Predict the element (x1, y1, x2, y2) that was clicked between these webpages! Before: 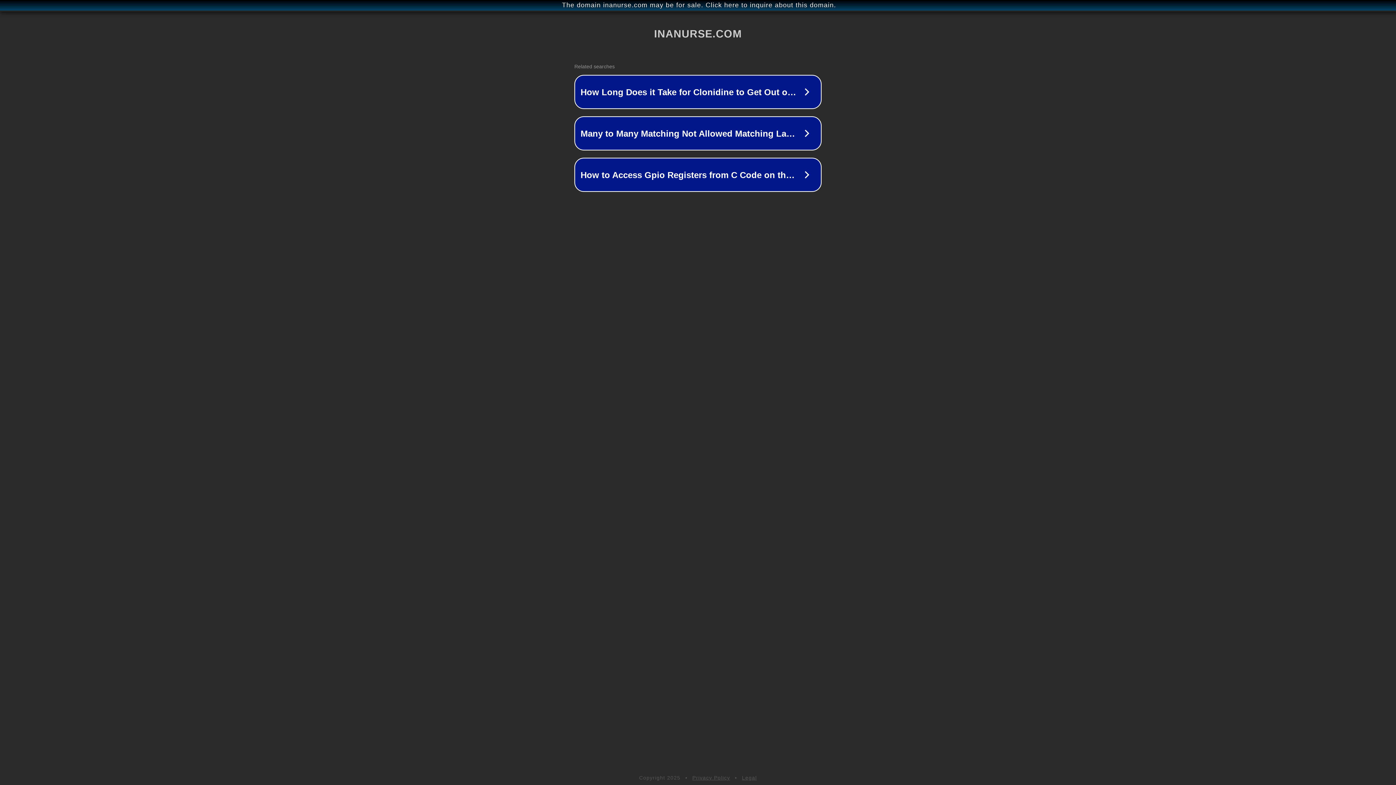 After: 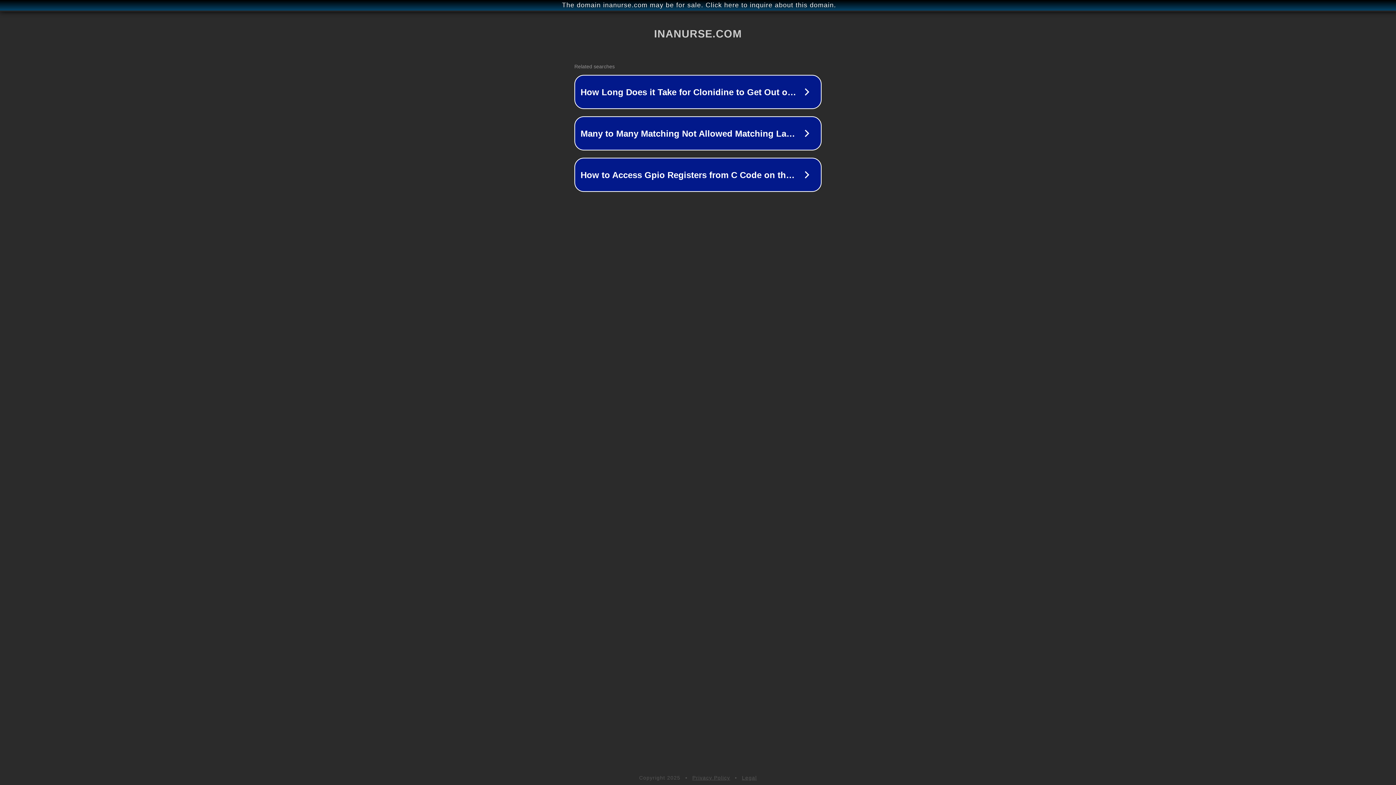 Action: label: Legal bbox: (742, 775, 757, 781)